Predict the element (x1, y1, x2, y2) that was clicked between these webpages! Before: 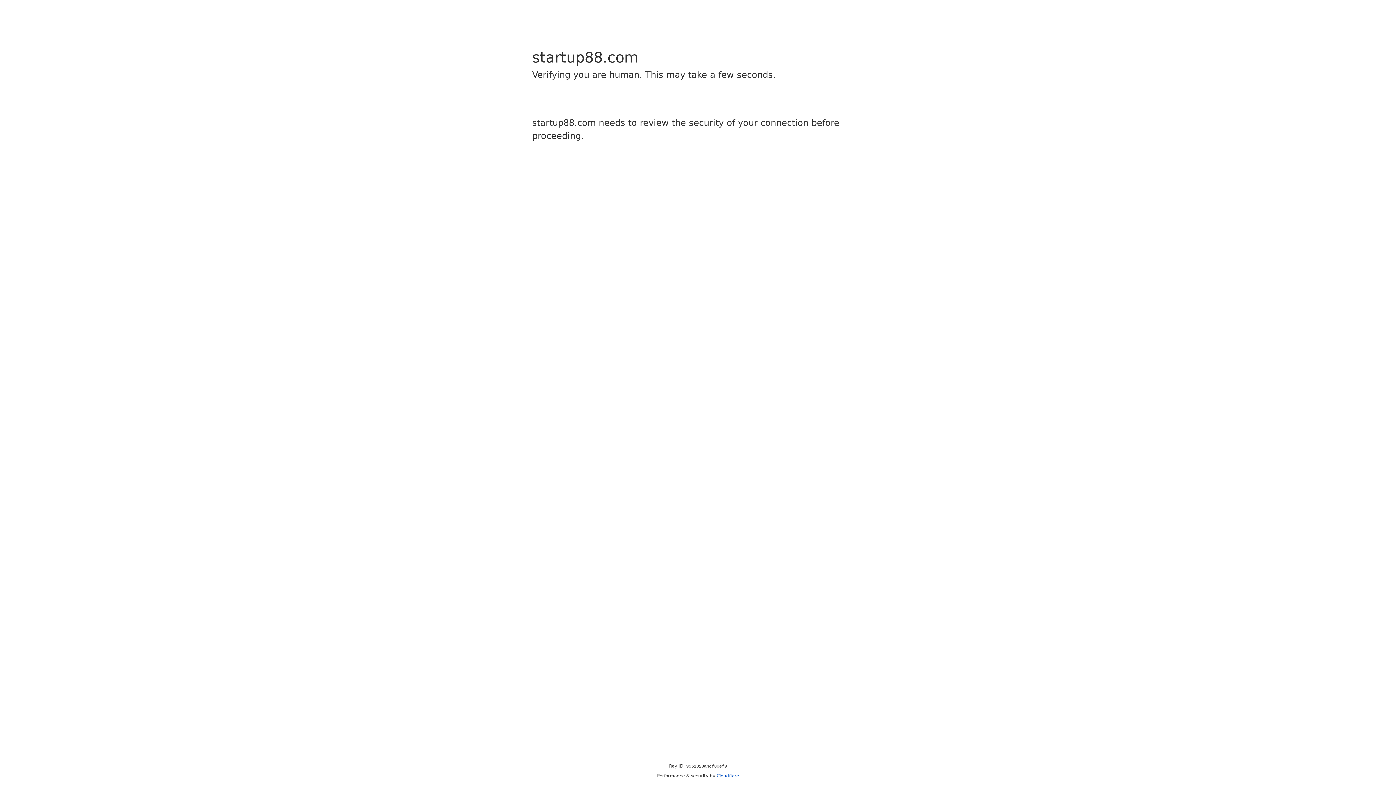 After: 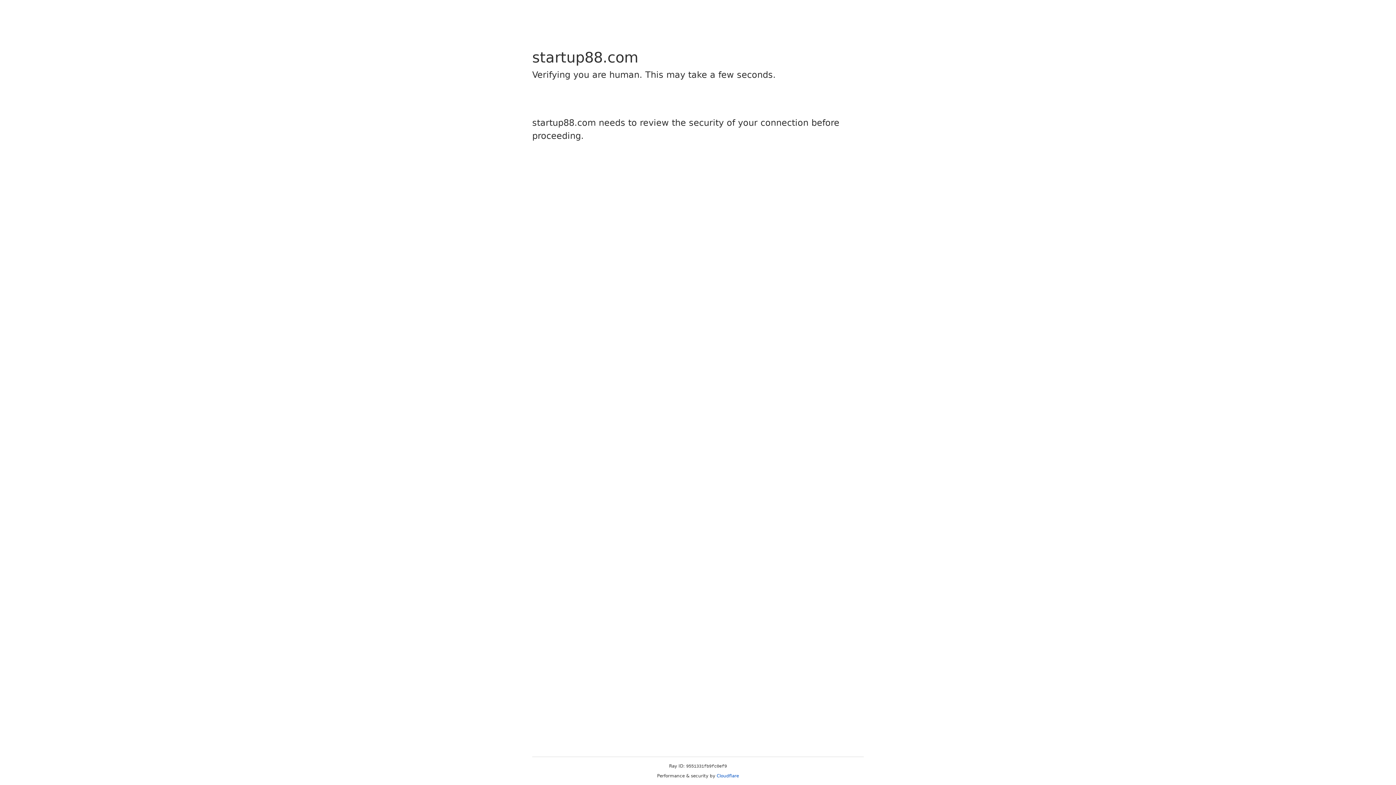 Action: label: Cloudflare bbox: (716, 773, 739, 778)